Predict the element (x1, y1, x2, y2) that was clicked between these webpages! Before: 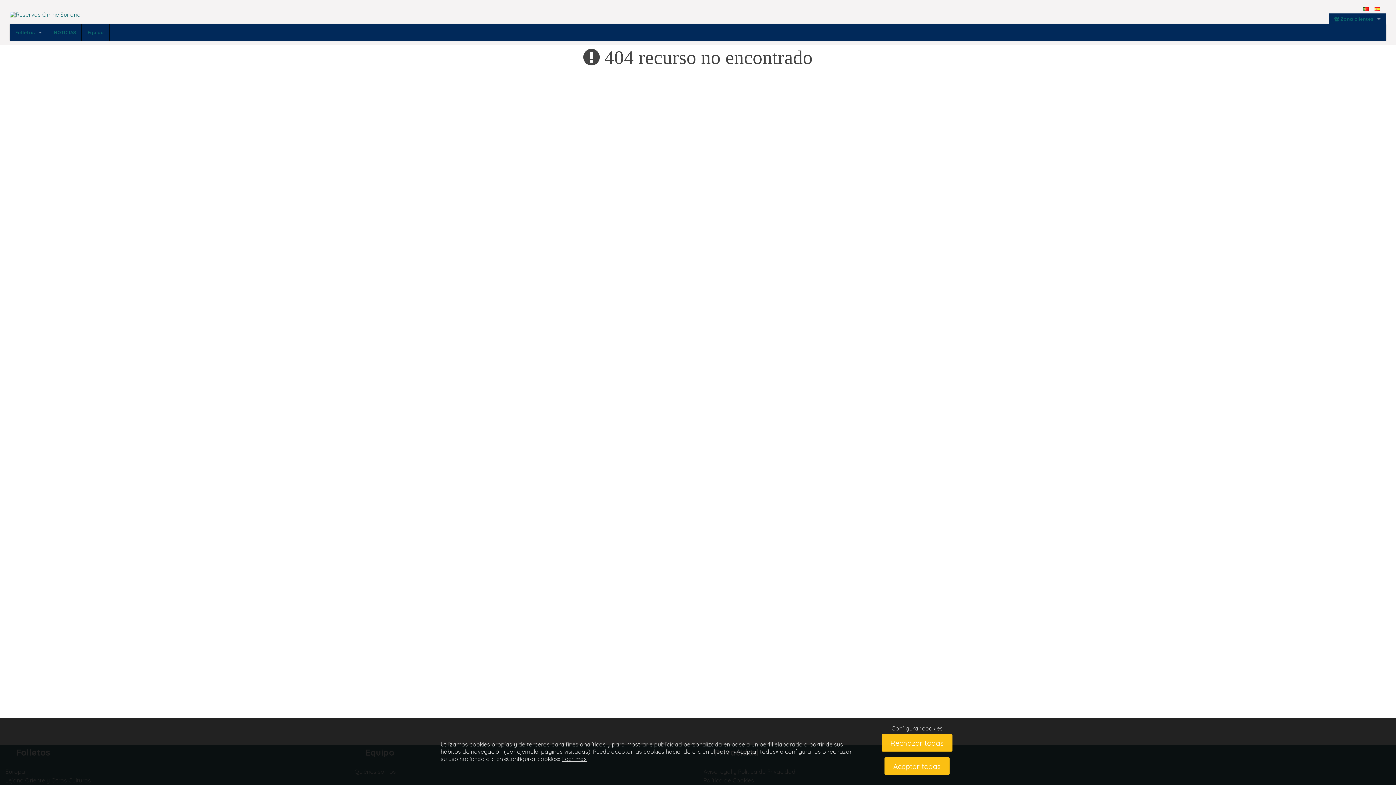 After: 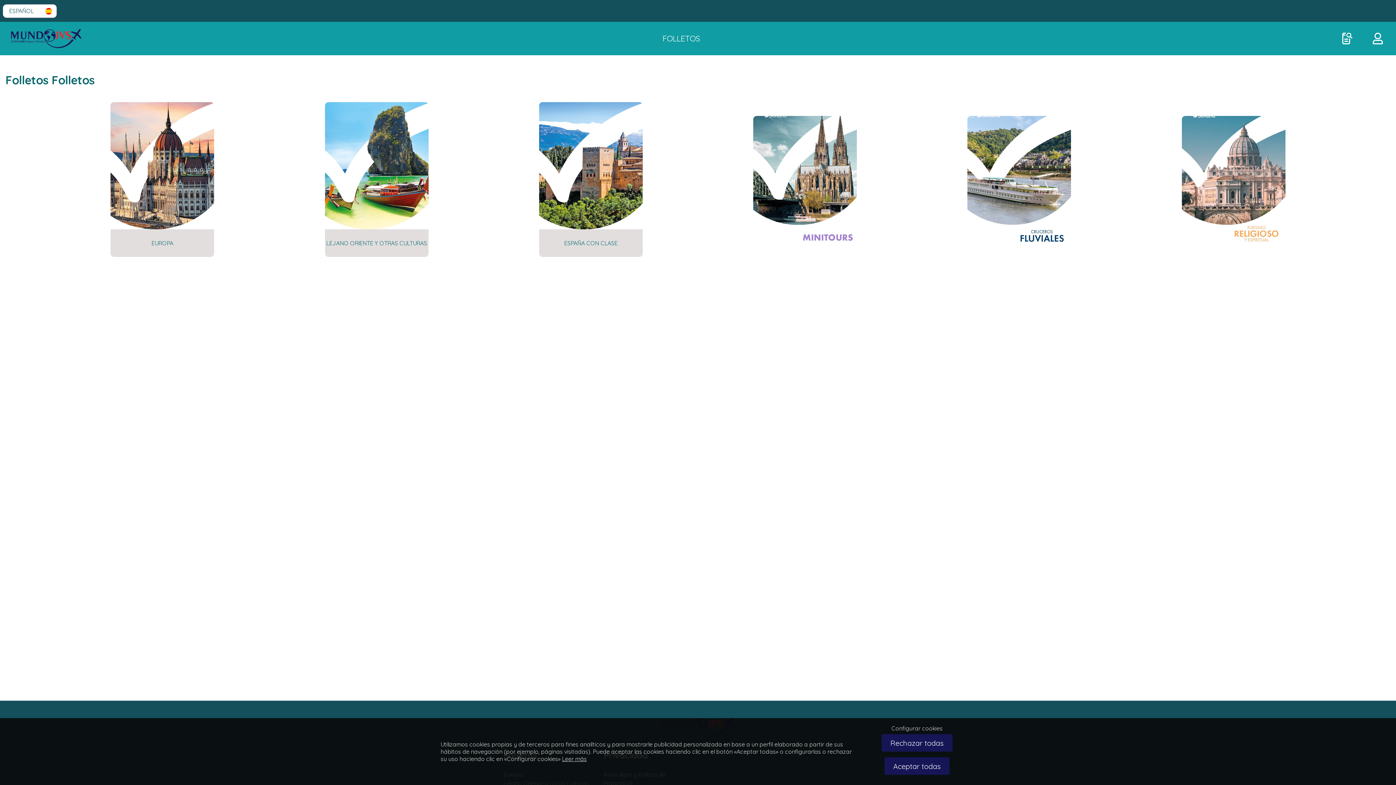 Action: bbox: (9, 24, 47, 40) label: Folletos